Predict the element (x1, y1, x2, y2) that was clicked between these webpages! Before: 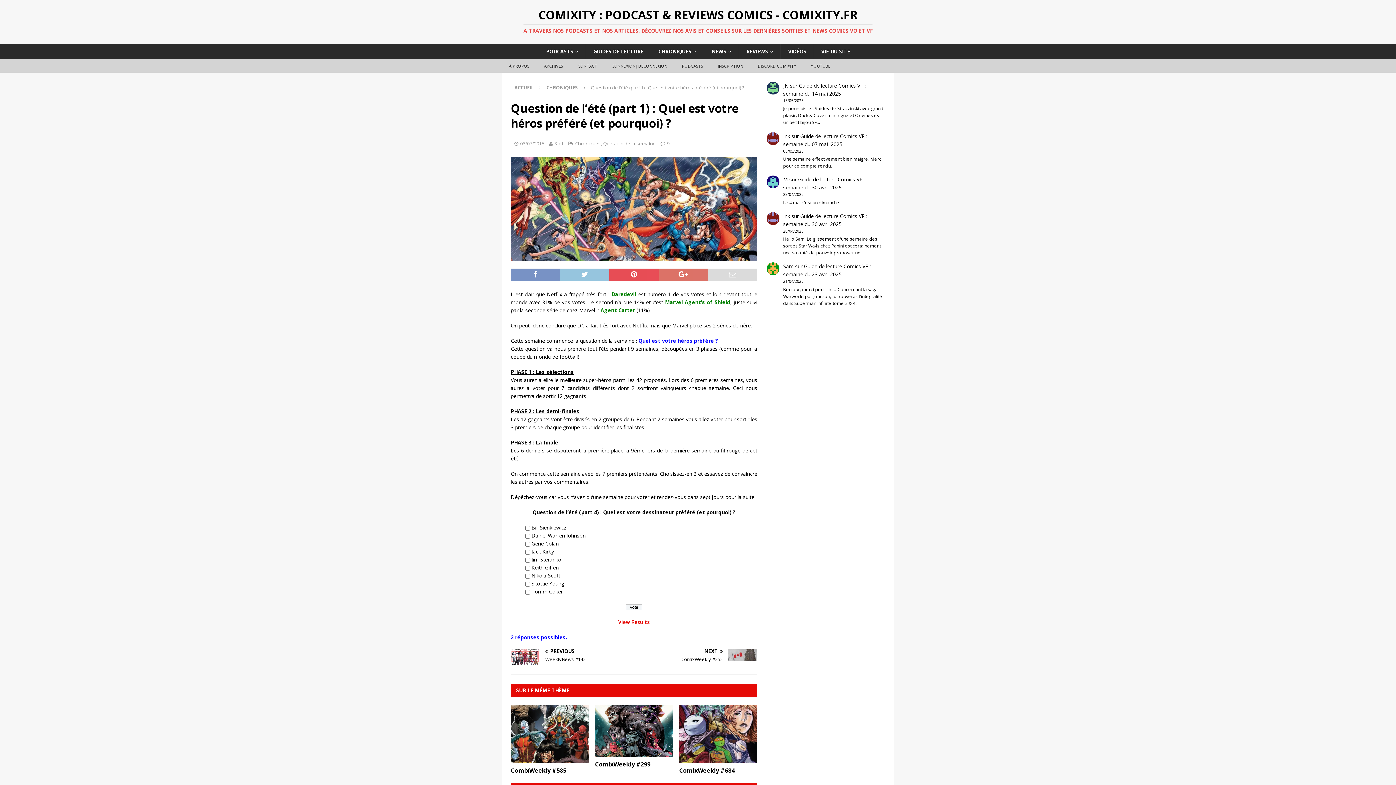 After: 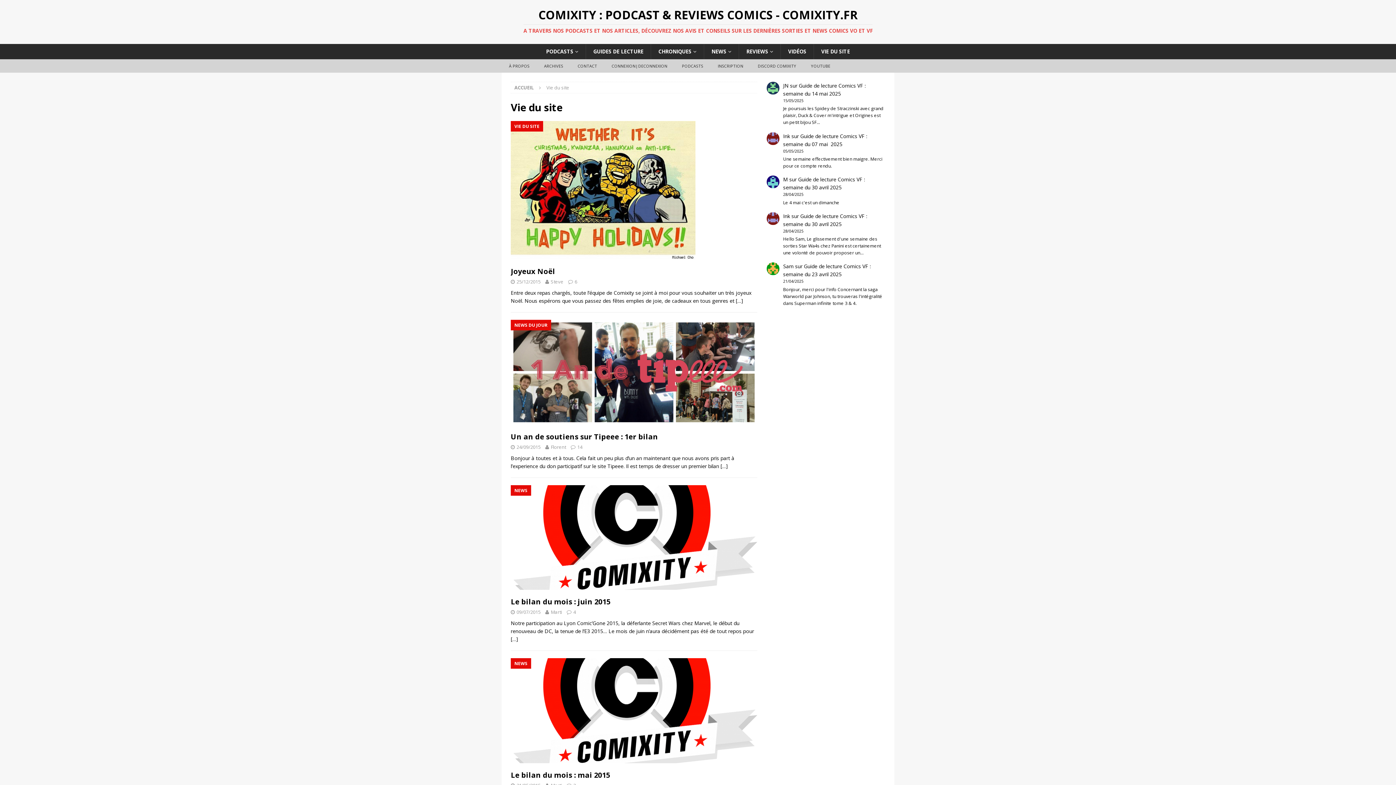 Action: bbox: (813, 44, 857, 59) label: VIE DU SITE